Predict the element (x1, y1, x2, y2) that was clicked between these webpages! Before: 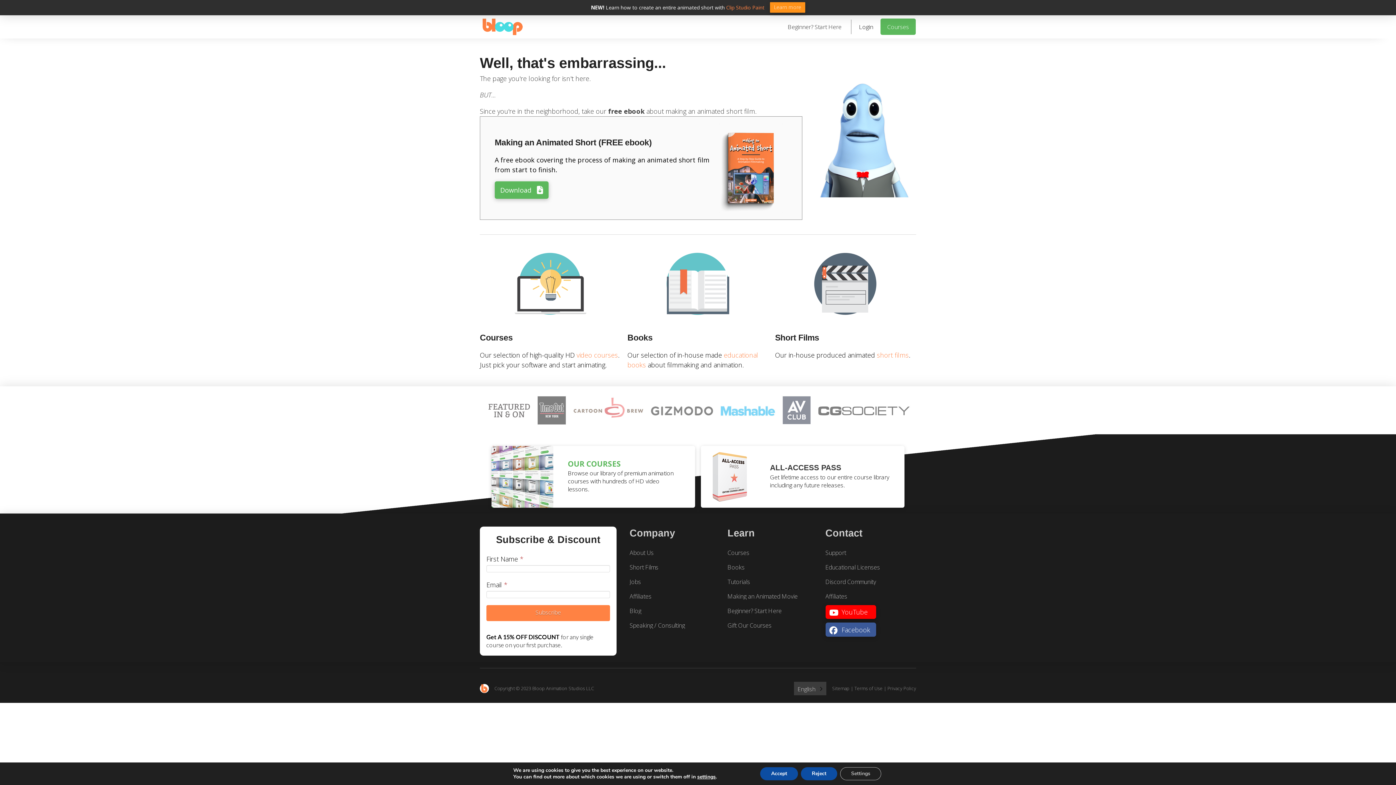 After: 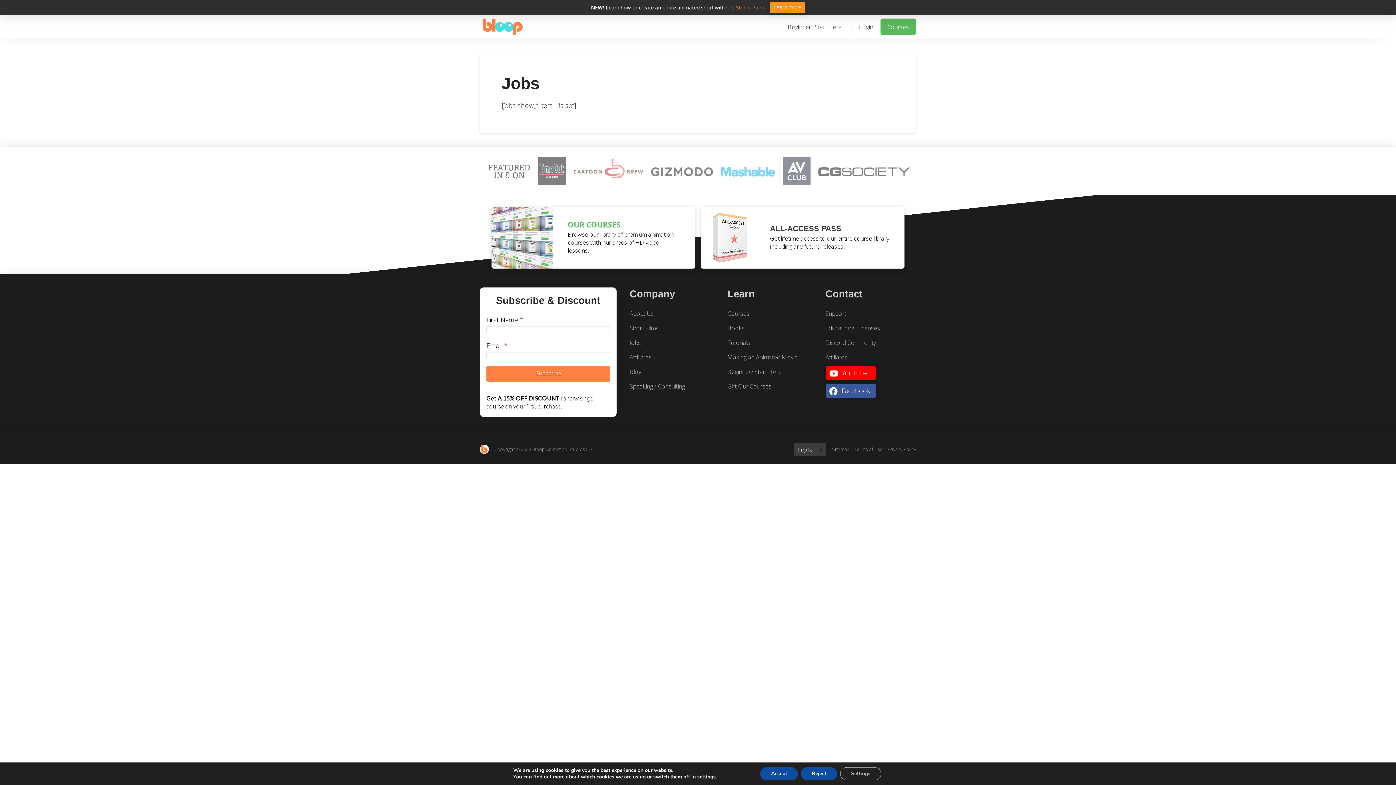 Action: bbox: (629, 578, 641, 585) label: Jobs